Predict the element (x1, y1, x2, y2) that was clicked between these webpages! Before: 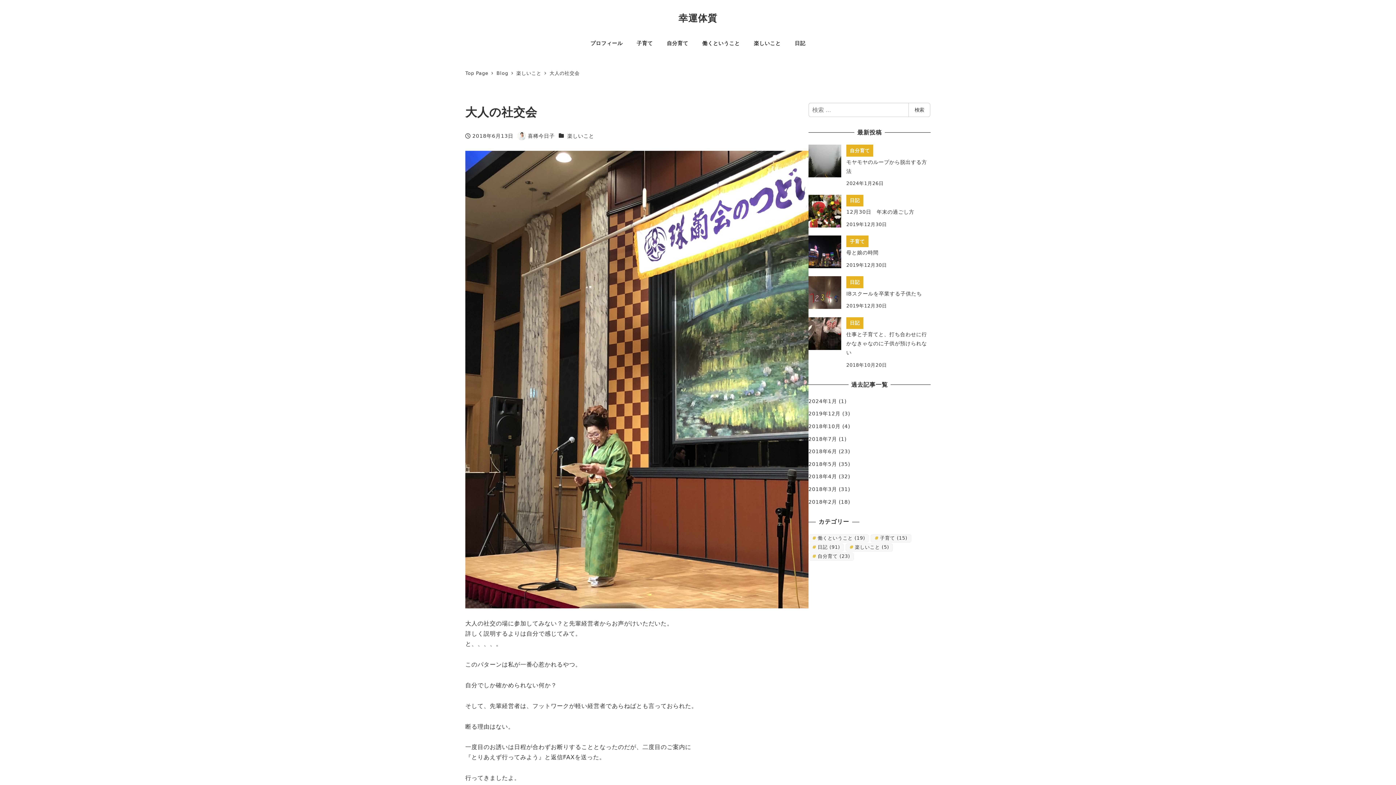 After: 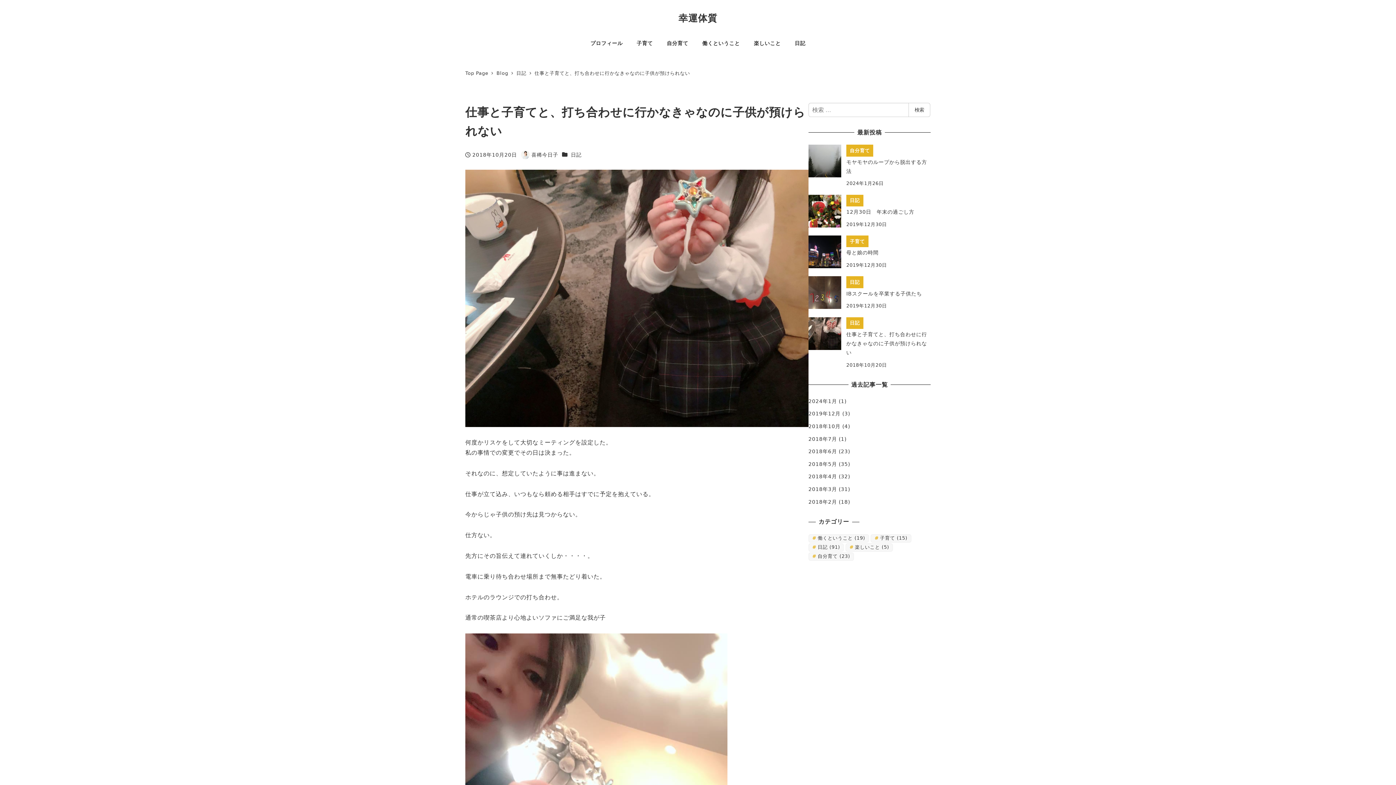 Action: label: 日記
仕事と子育てと、打ち合わせに行かなきゃなのに子供が預けられない
2018年10月20日 bbox: (808, 317, 930, 369)